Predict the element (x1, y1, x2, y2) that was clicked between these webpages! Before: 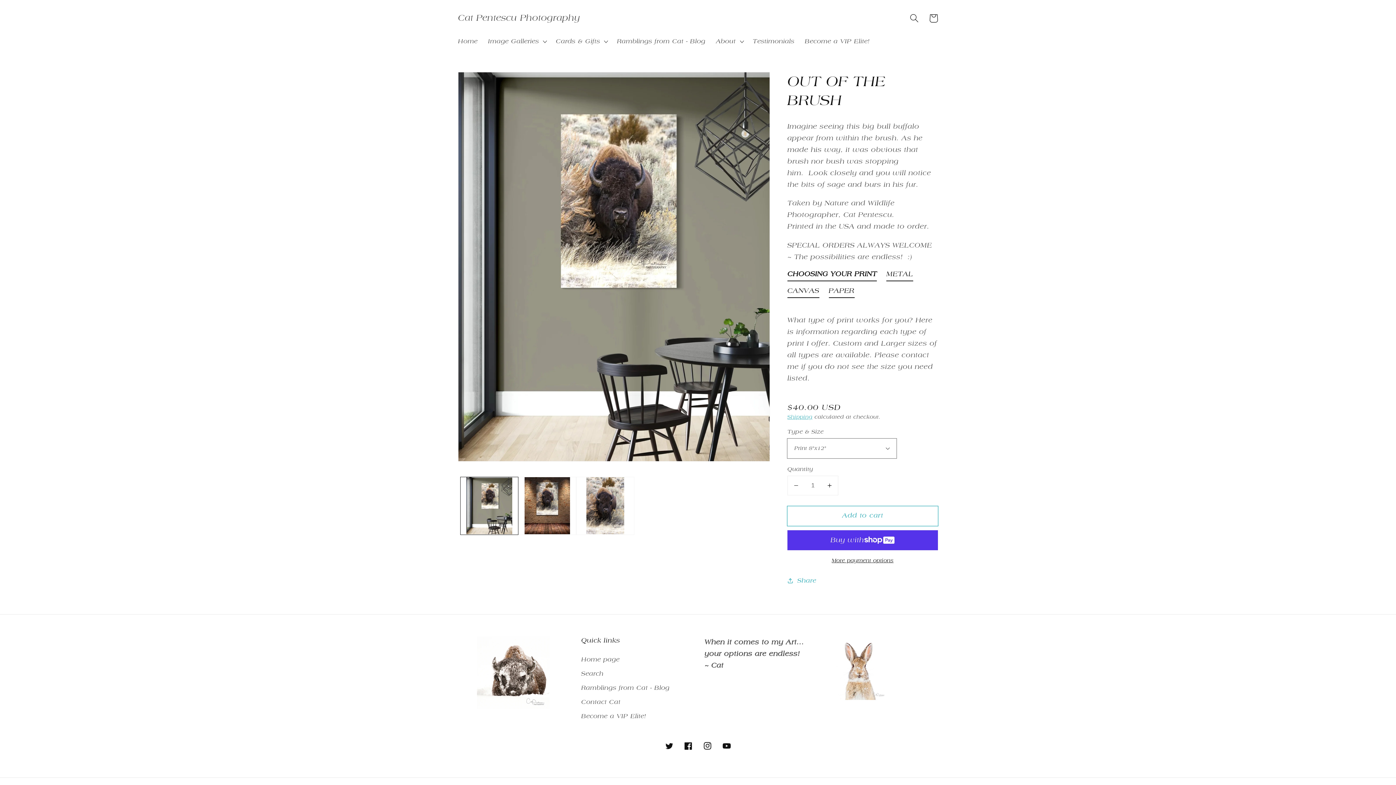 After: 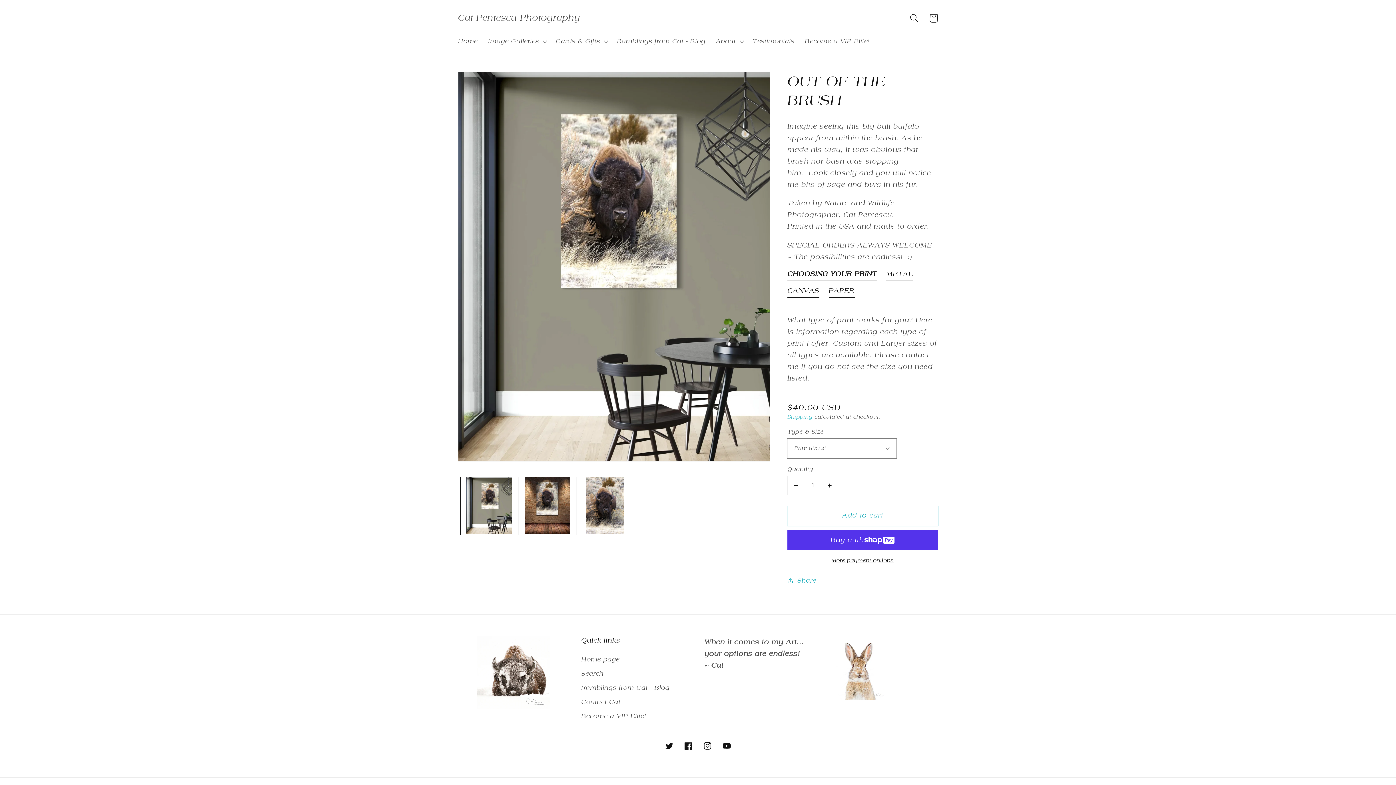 Action: bbox: (788, 476, 804, 495) label: Decrease quantity for OUT OF THE BRUSH